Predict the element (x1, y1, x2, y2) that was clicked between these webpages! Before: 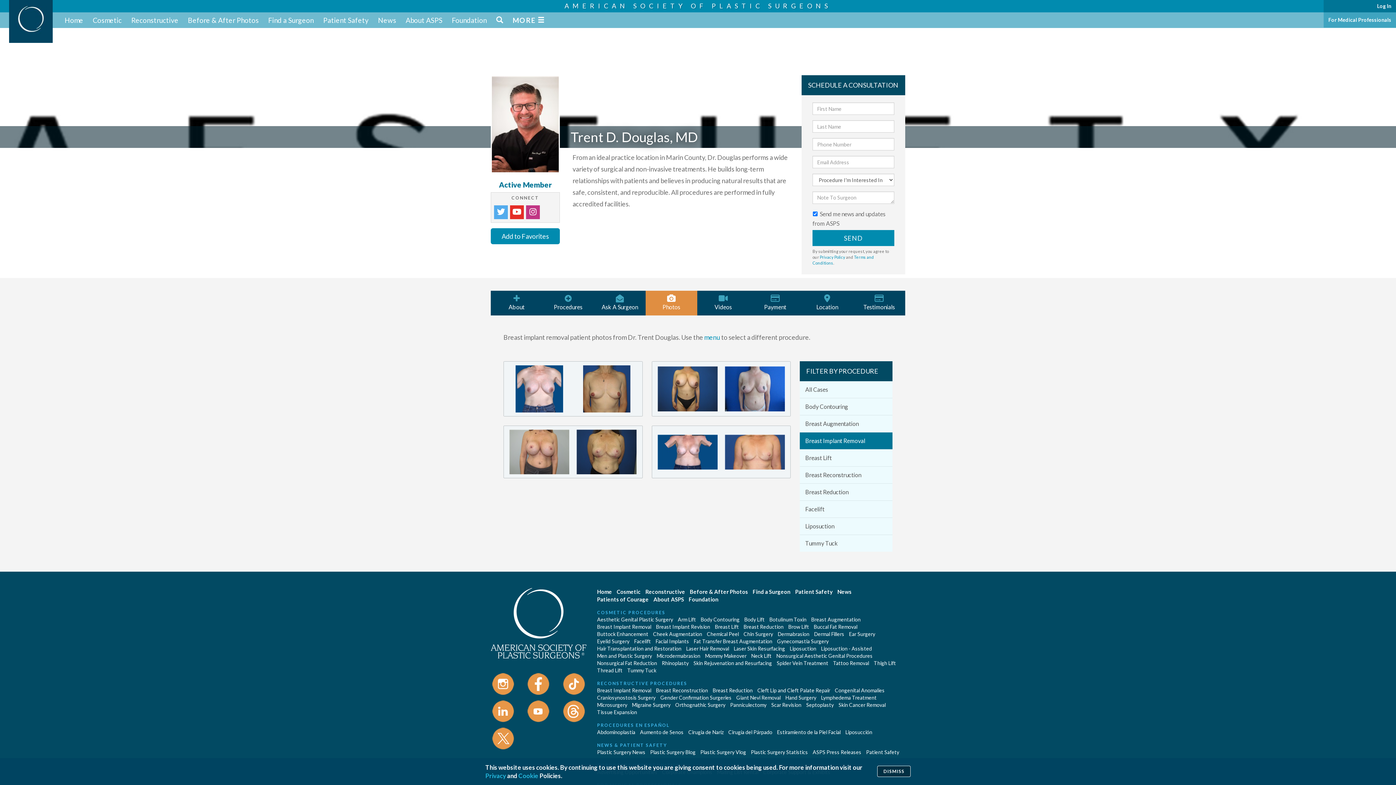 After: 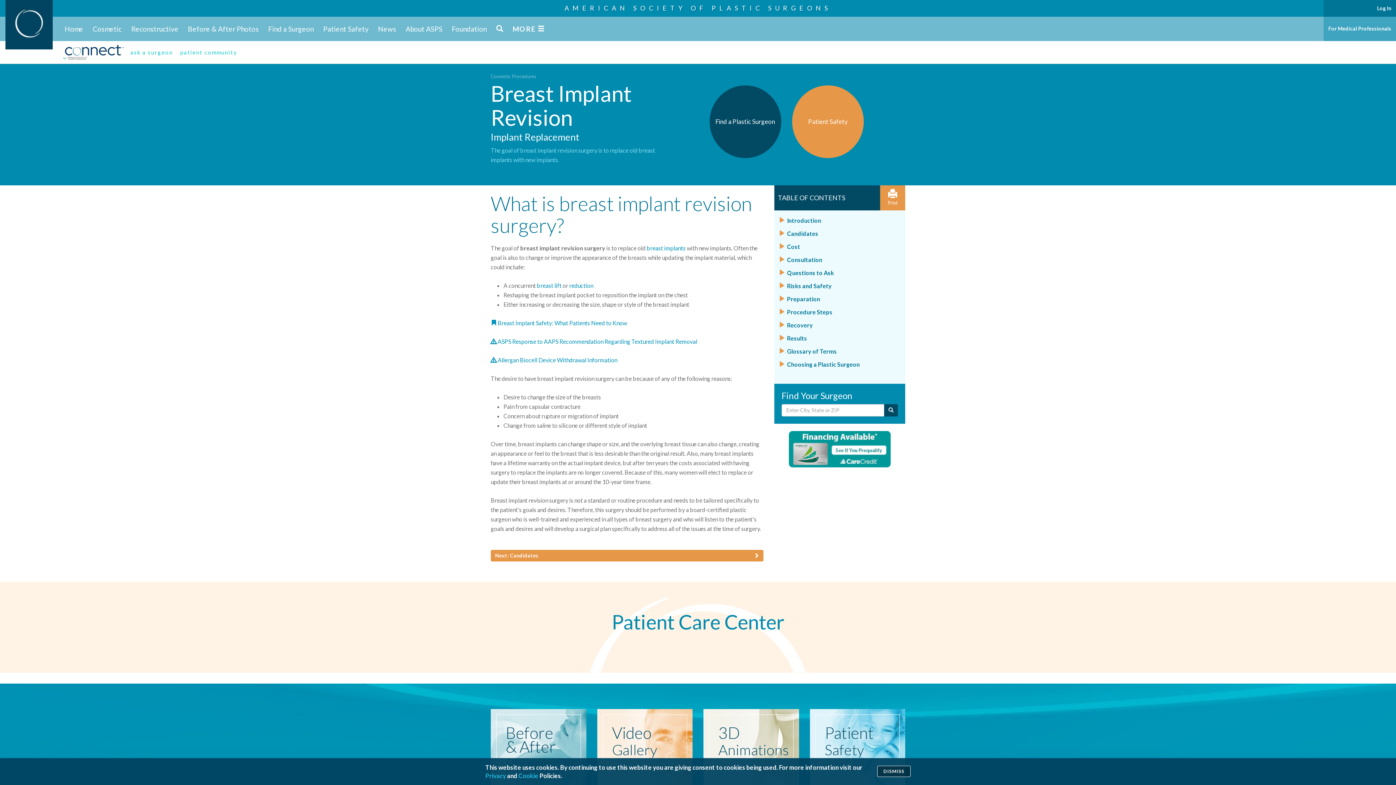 Action: label: Breast Implant Revision bbox: (656, 624, 710, 630)